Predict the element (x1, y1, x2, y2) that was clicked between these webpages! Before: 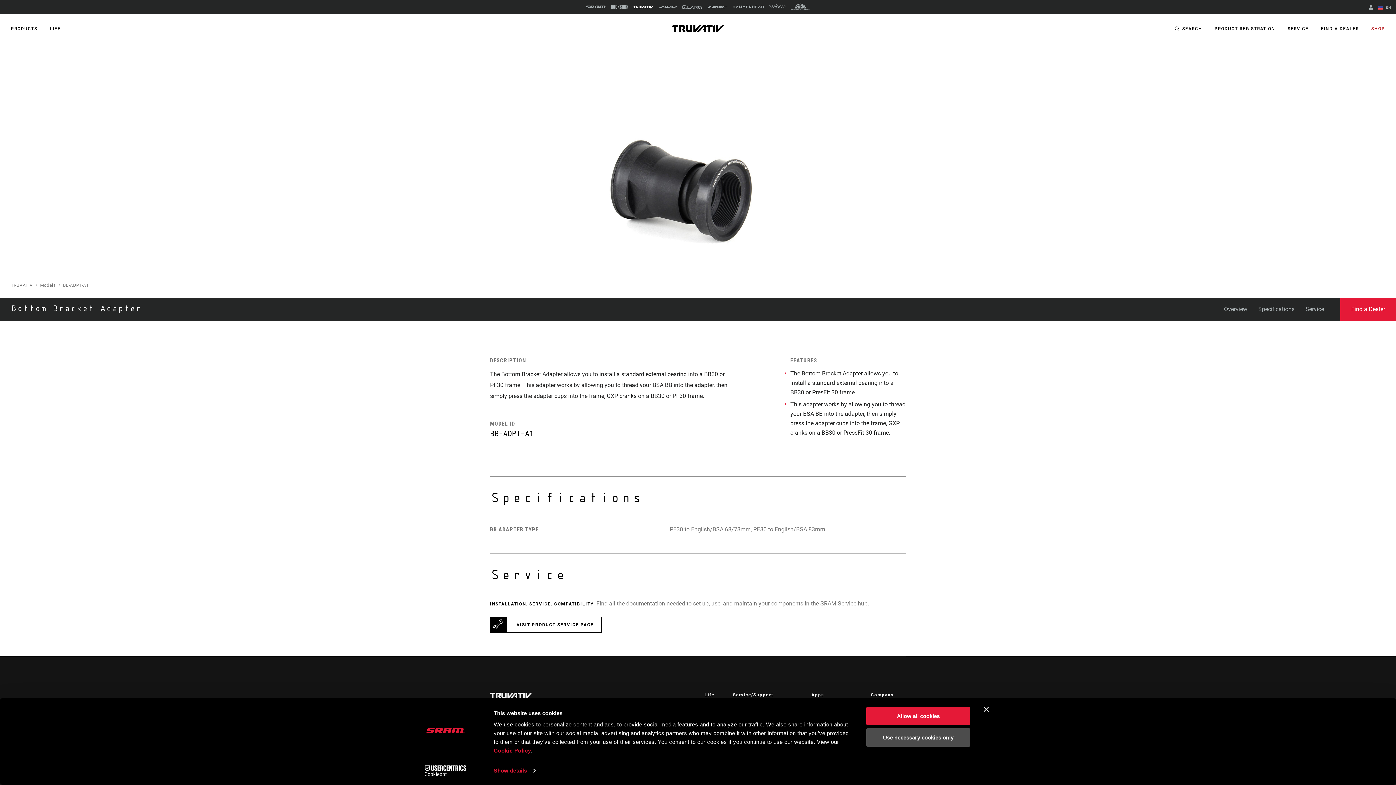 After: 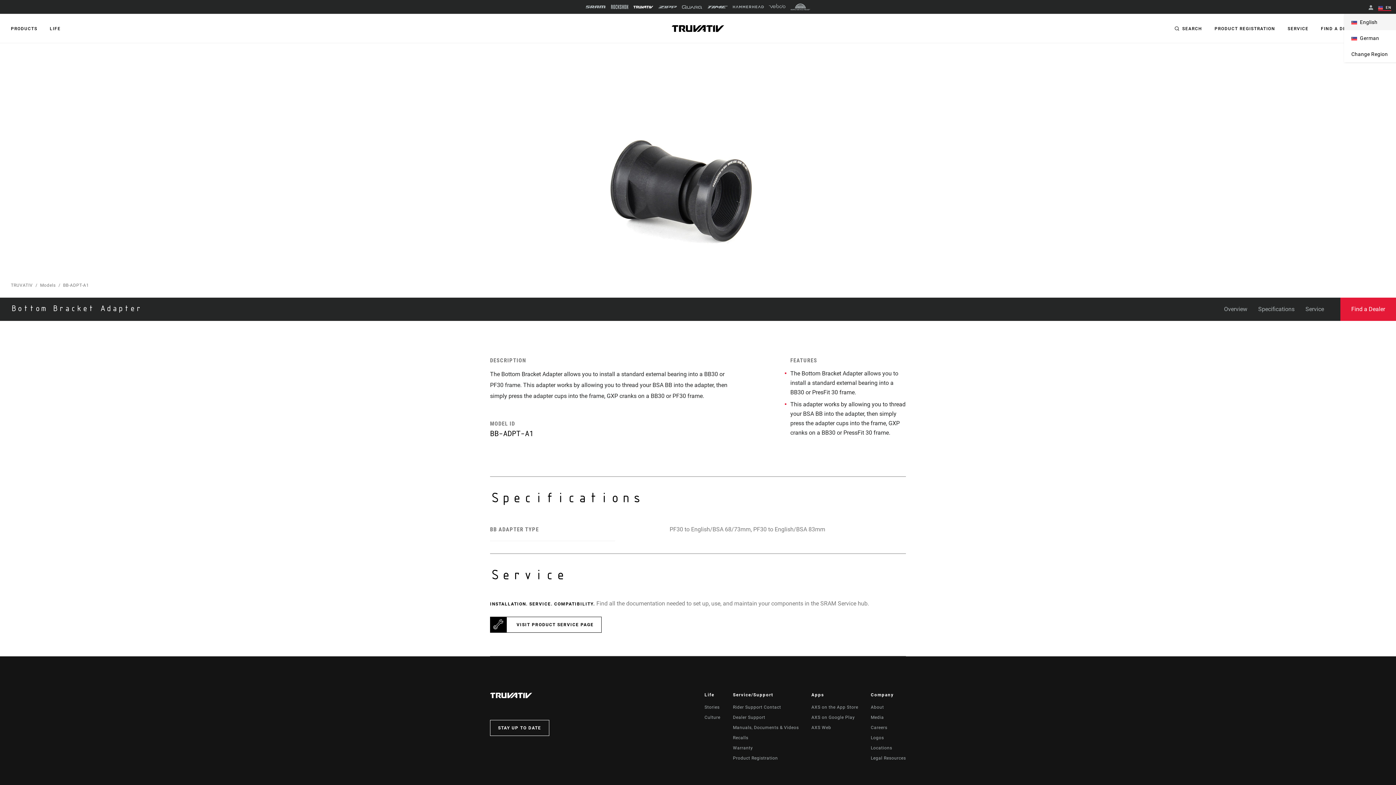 Action: bbox: (1378, 5, 1391, 10) label:  EN